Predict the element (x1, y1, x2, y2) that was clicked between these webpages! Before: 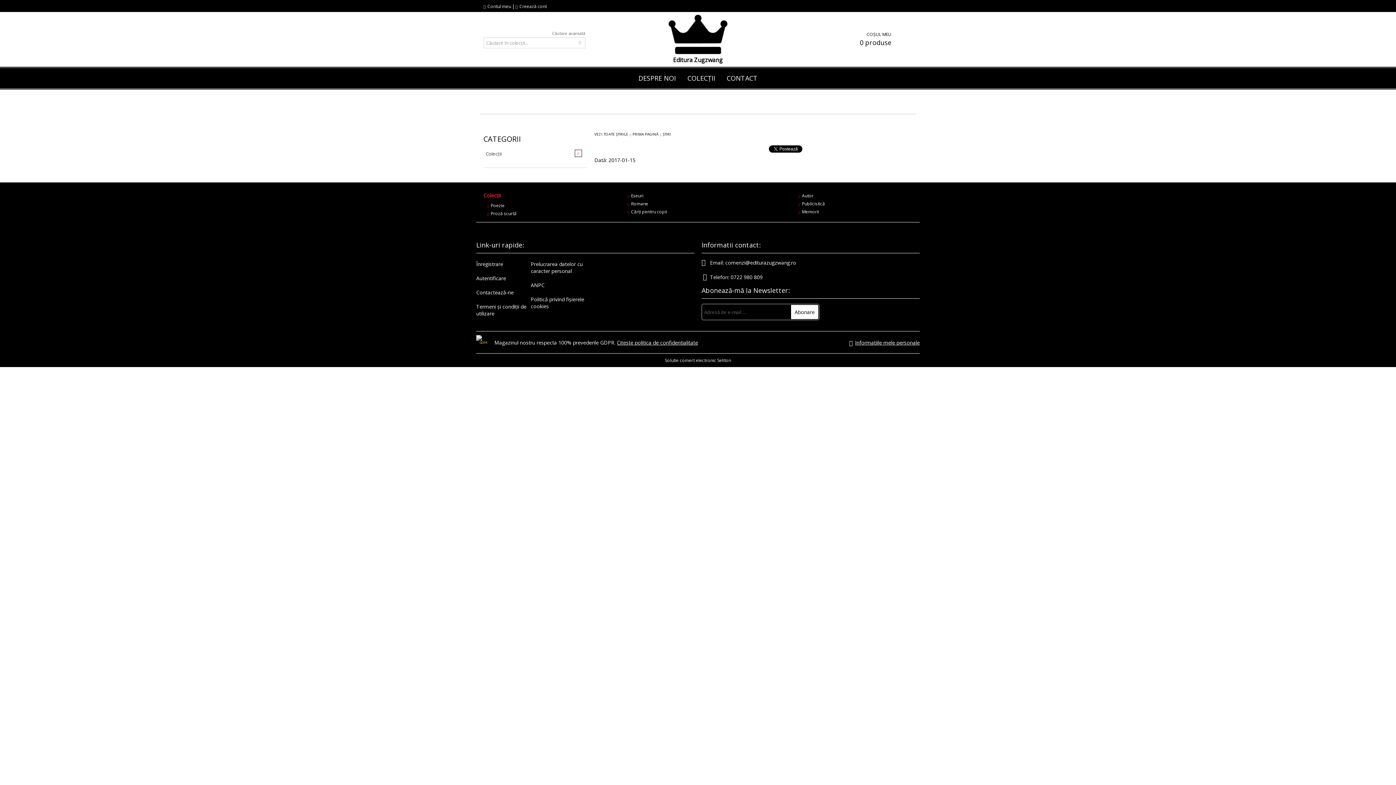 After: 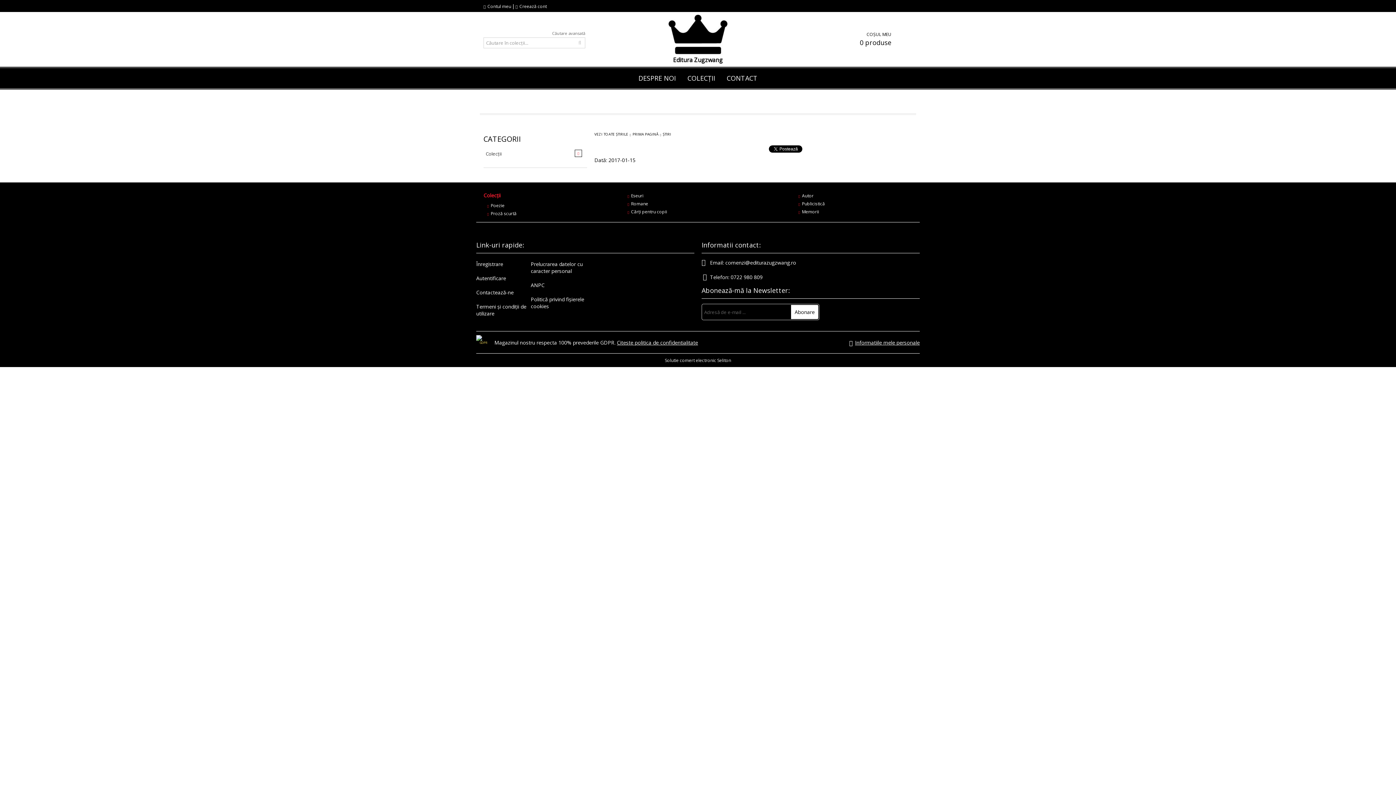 Action: bbox: (725, 259, 796, 266) label: comenzi@editurazugzwang.ro